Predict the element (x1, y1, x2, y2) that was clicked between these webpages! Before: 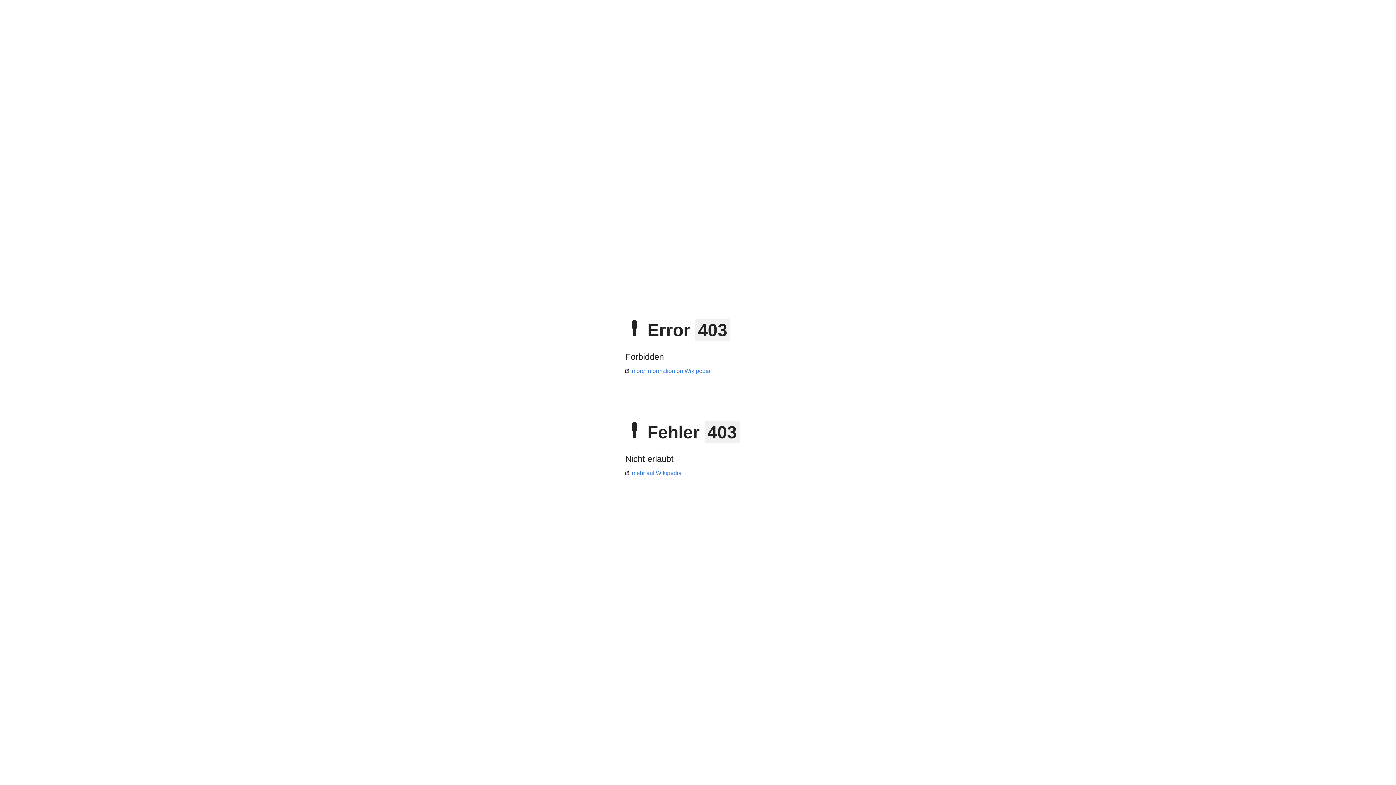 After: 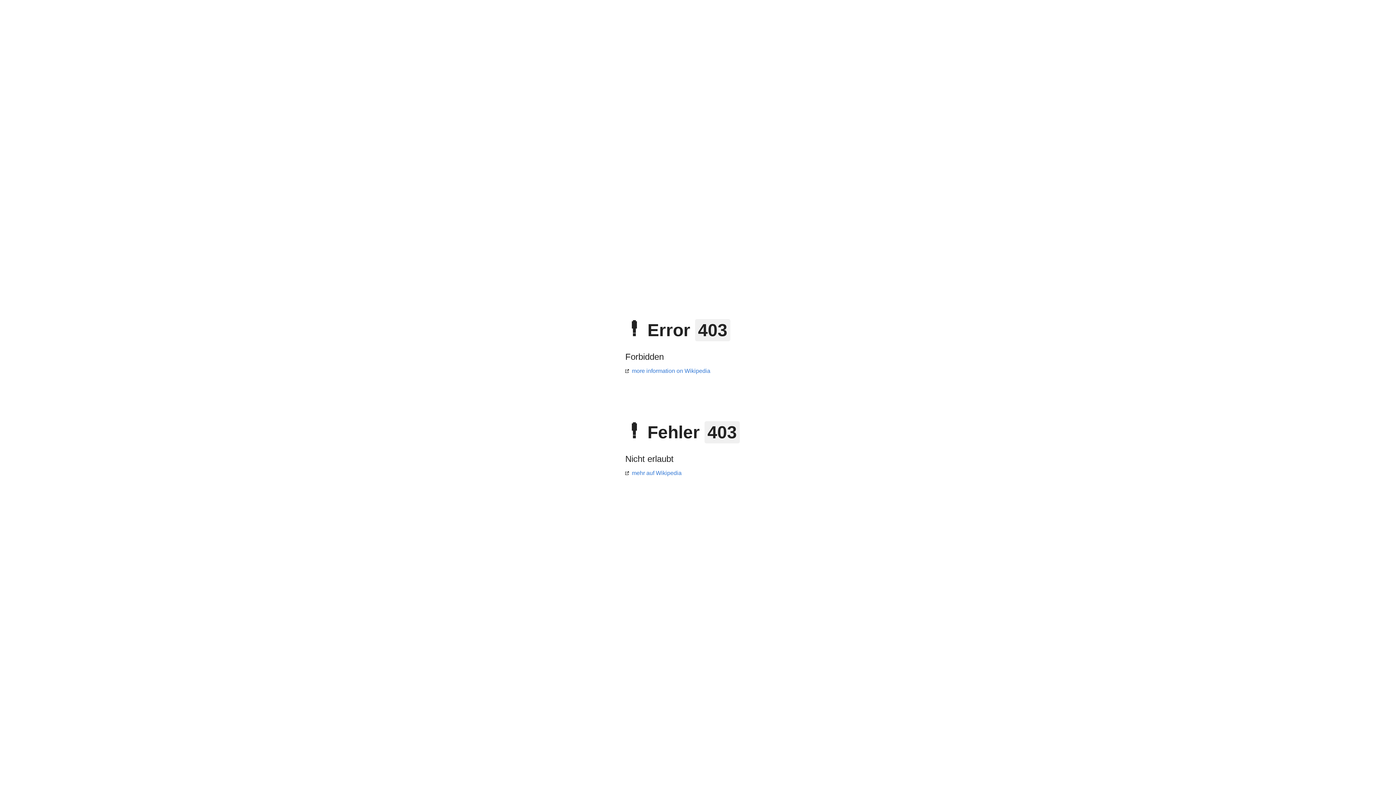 Action: bbox: (625, 368, 710, 374) label: more information on Wikipedia